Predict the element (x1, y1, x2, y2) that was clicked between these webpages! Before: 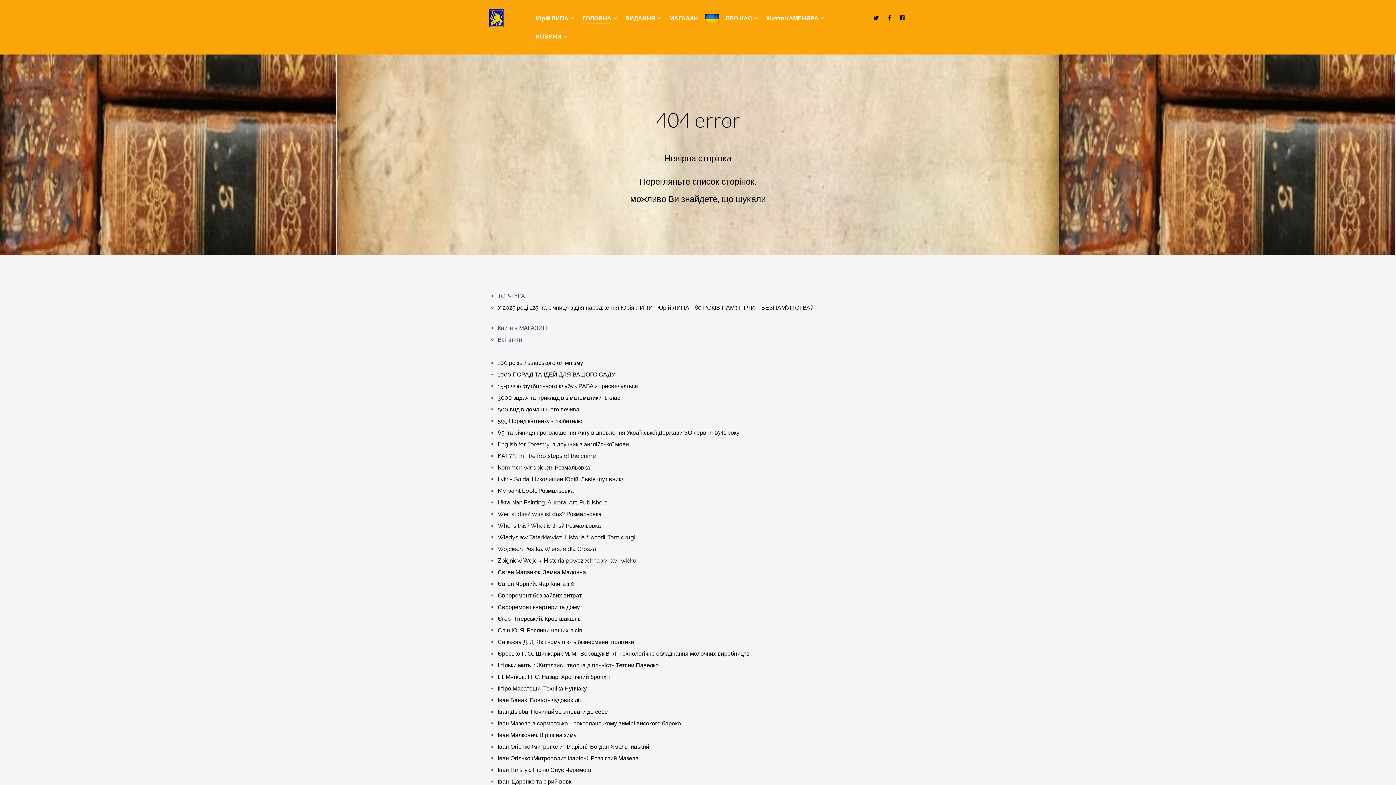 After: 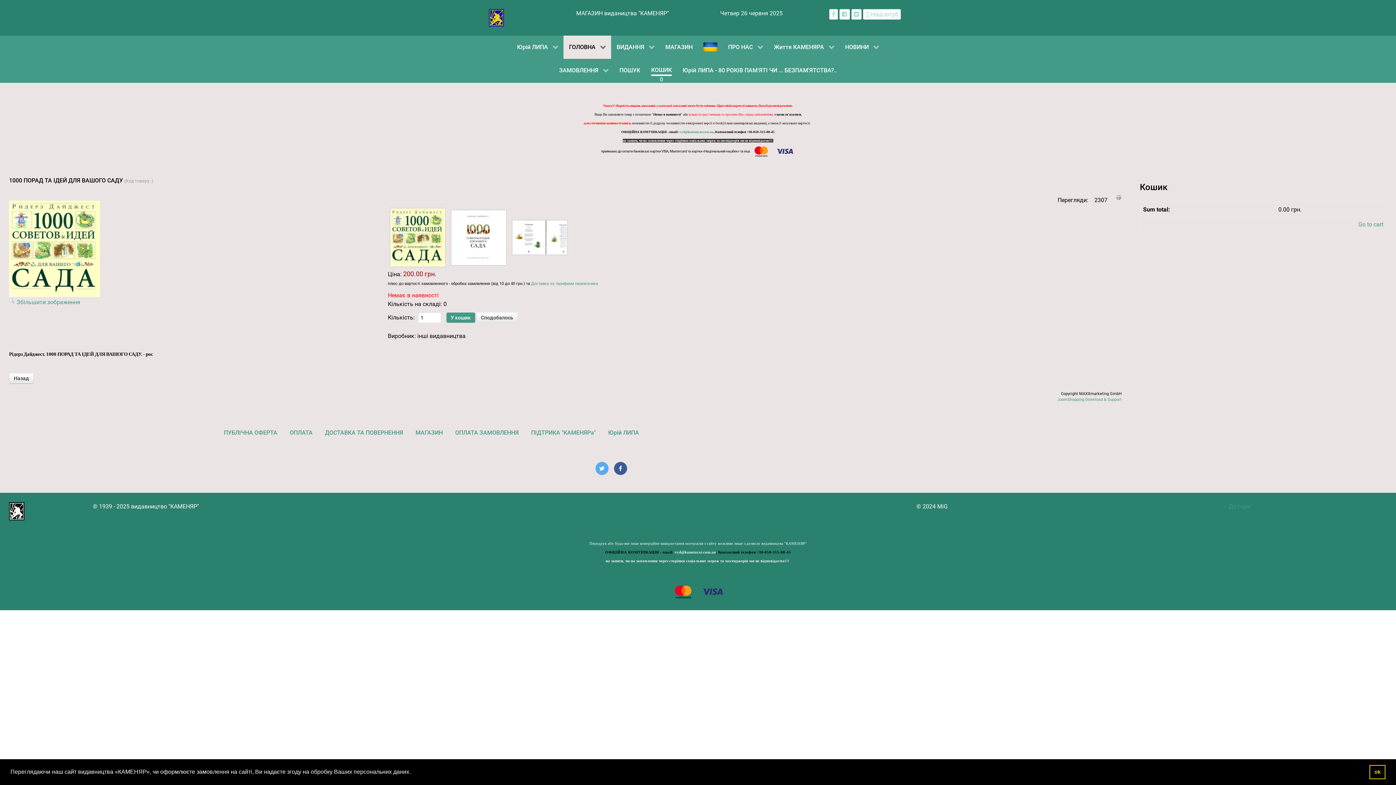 Action: label: 1000 ПОРАД ТА ІДЕЙ ДЛЯ ВАШОГО САДУ bbox: (497, 371, 615, 378)